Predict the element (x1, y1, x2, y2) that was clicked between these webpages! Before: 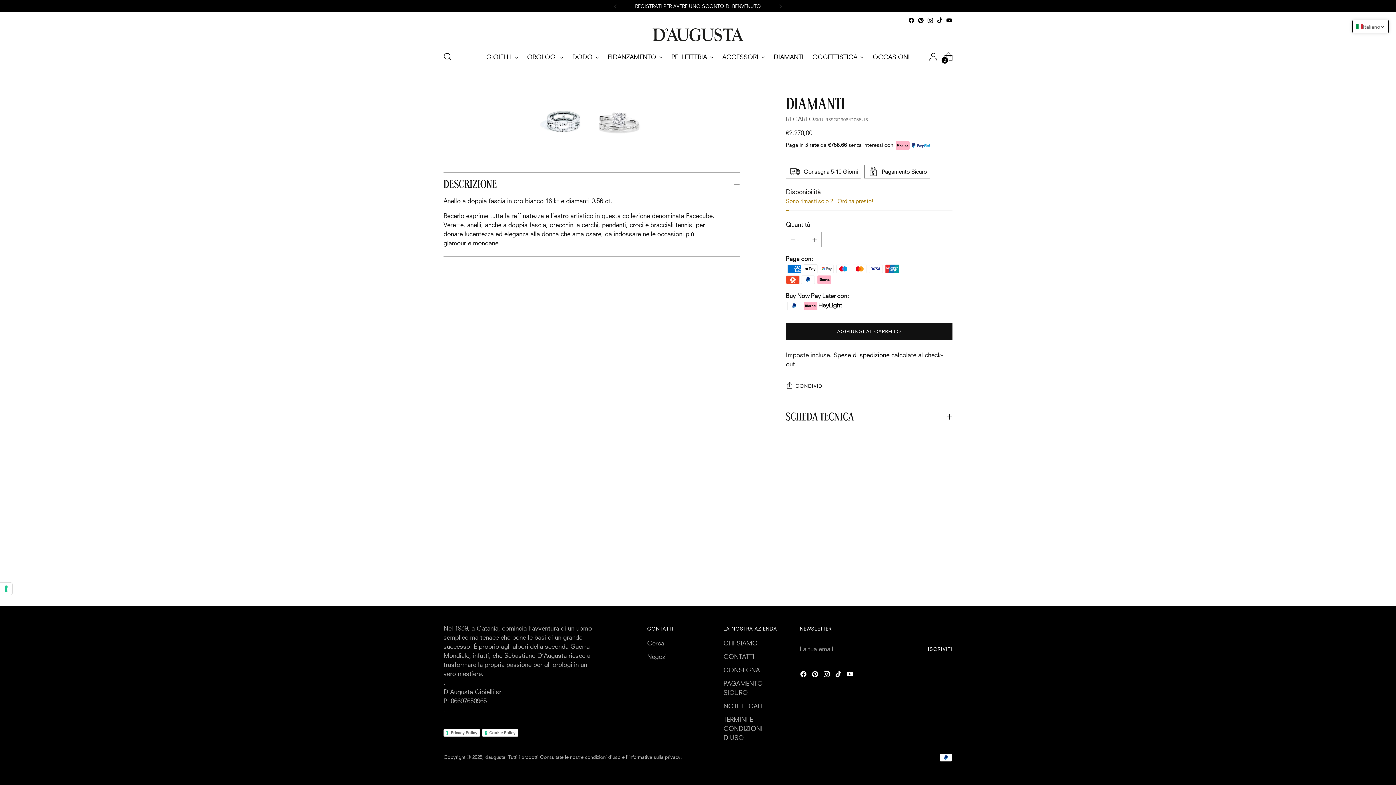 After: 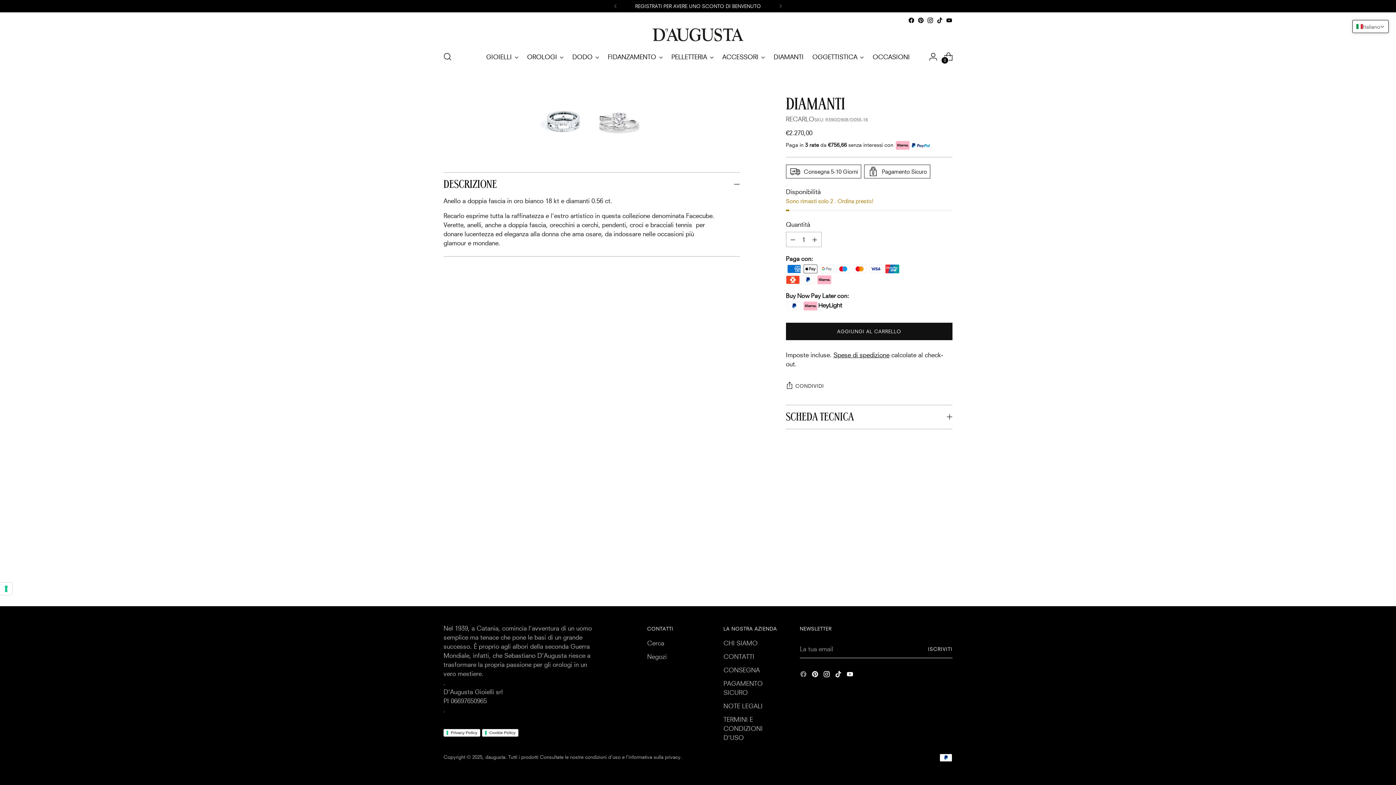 Action: bbox: (800, 670, 808, 680)